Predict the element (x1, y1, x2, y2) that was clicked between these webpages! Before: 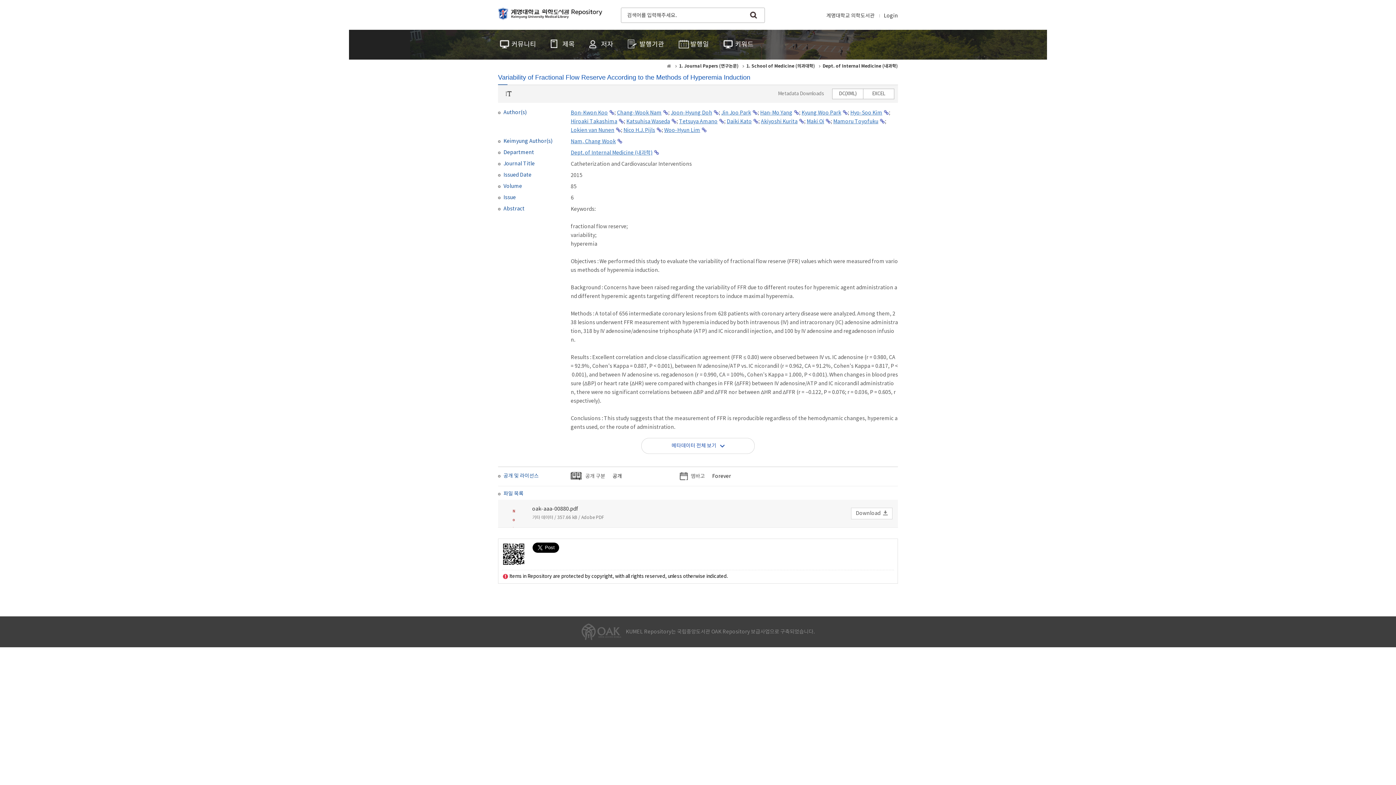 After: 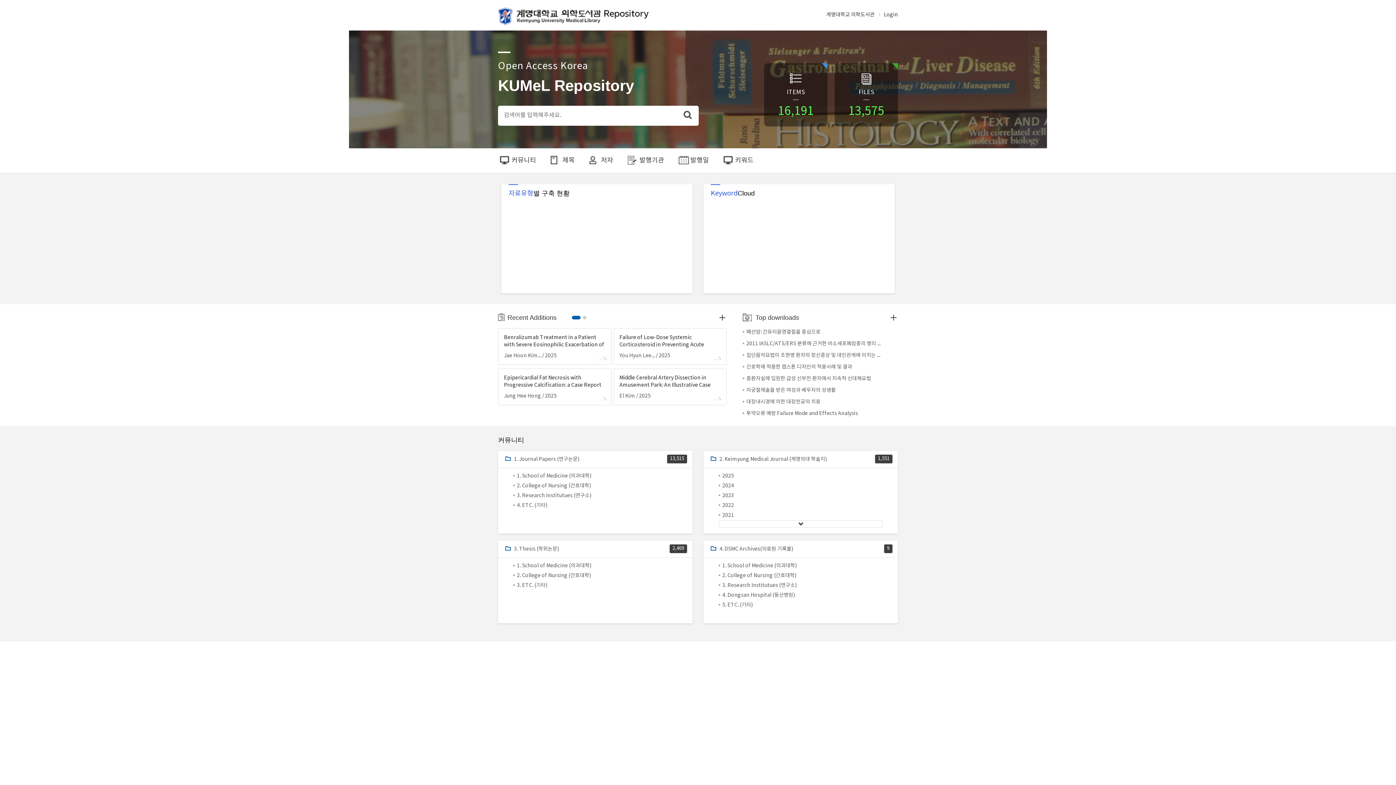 Action: bbox: (666, 62, 671, 69)